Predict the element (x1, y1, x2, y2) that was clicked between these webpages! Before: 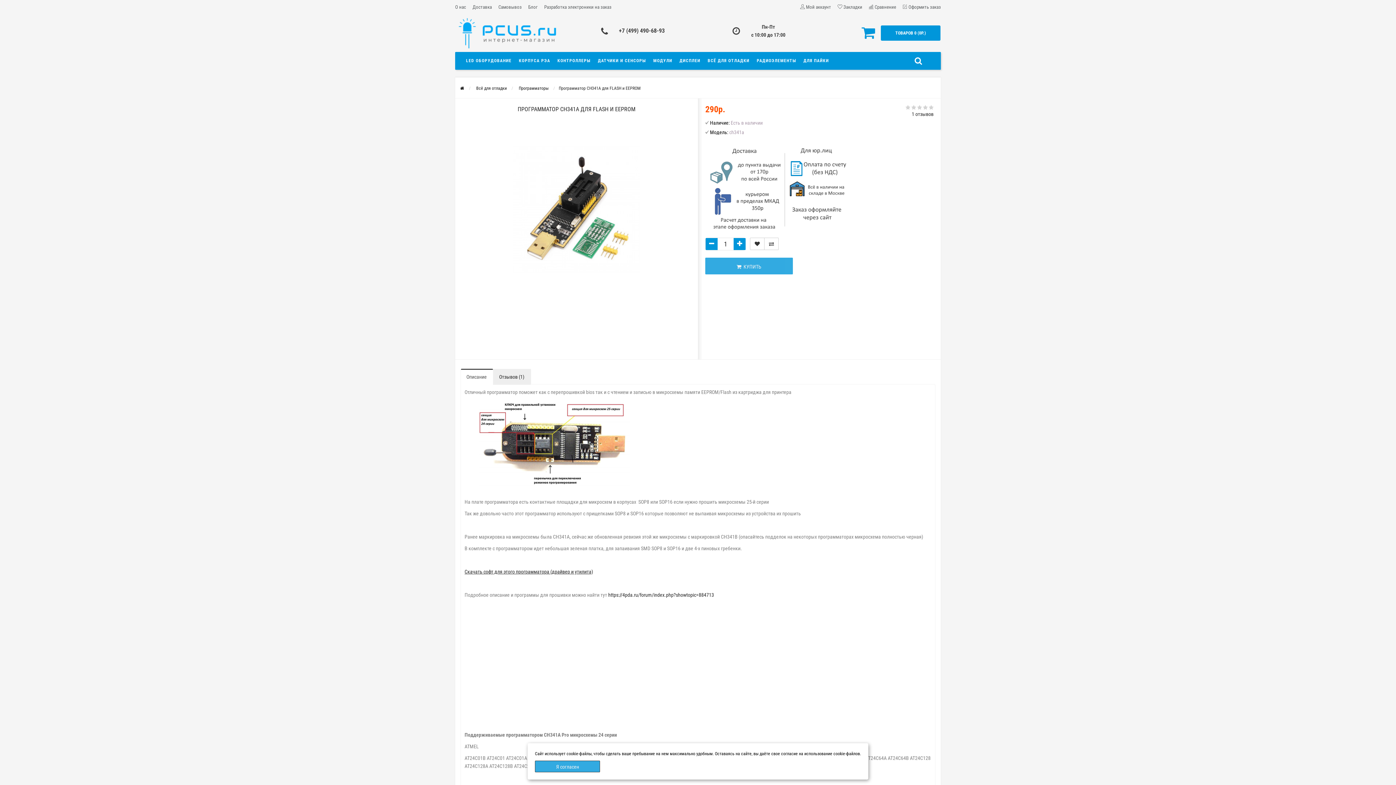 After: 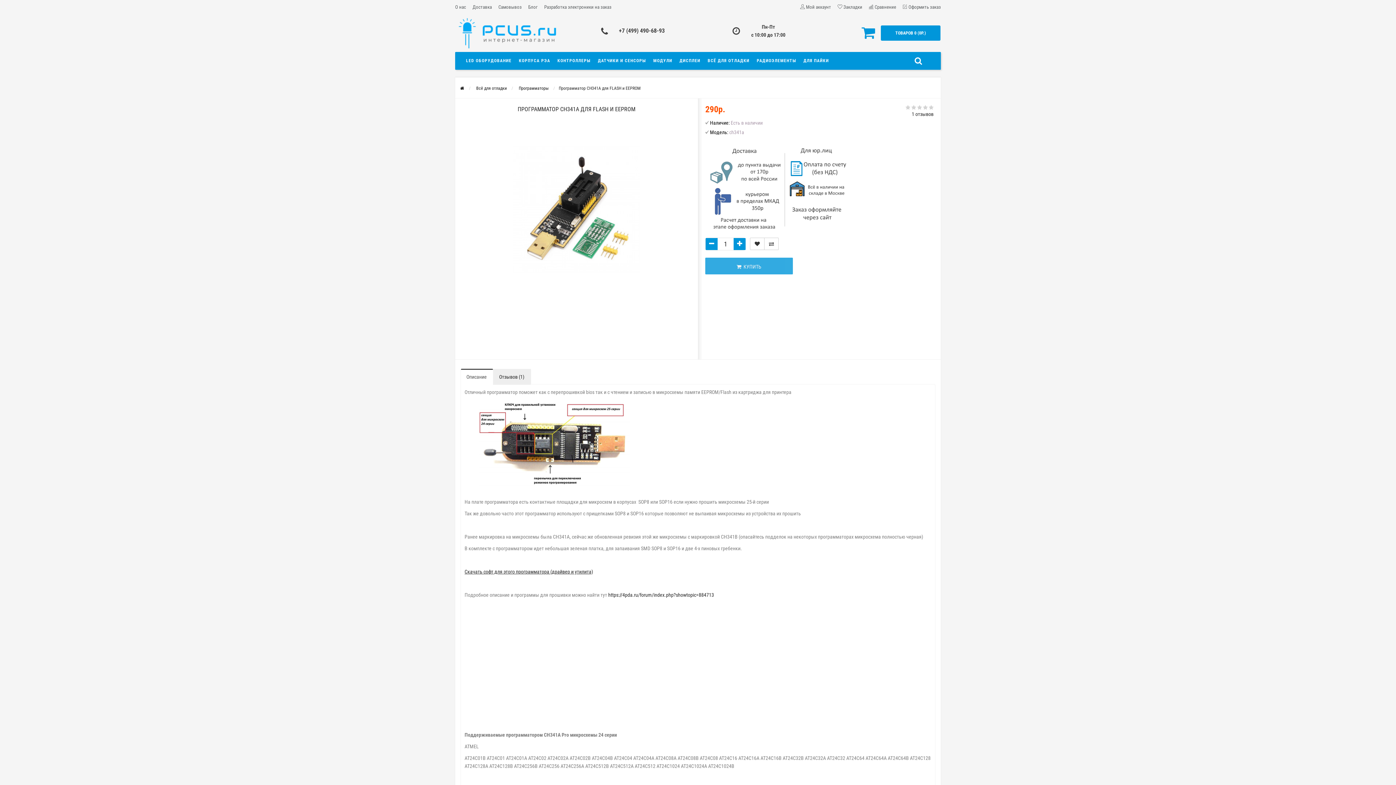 Action: bbox: (535, 761, 600, 772) label: Я согласен